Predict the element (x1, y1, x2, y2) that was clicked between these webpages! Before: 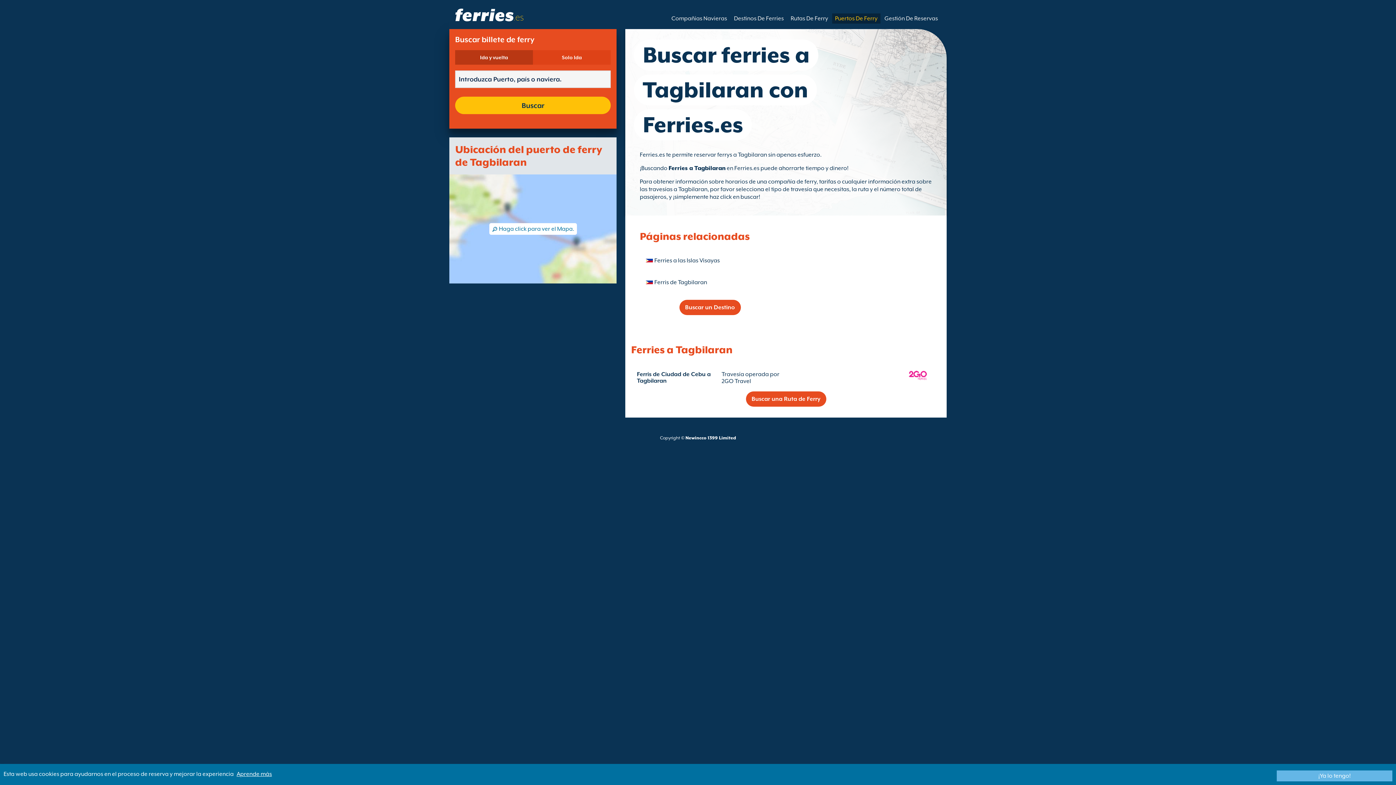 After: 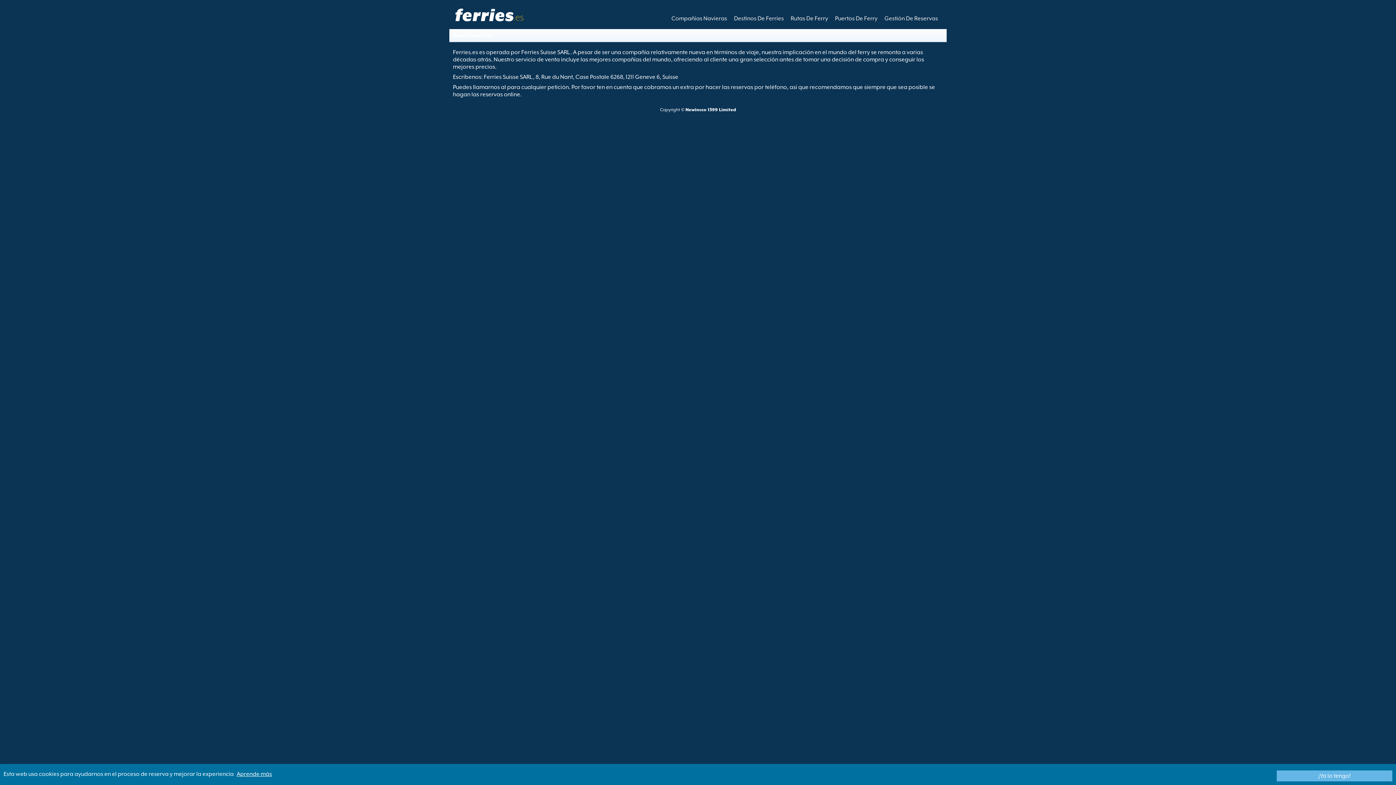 Action: bbox: (685, 435, 736, 440) label: Newincco 1399 Limited